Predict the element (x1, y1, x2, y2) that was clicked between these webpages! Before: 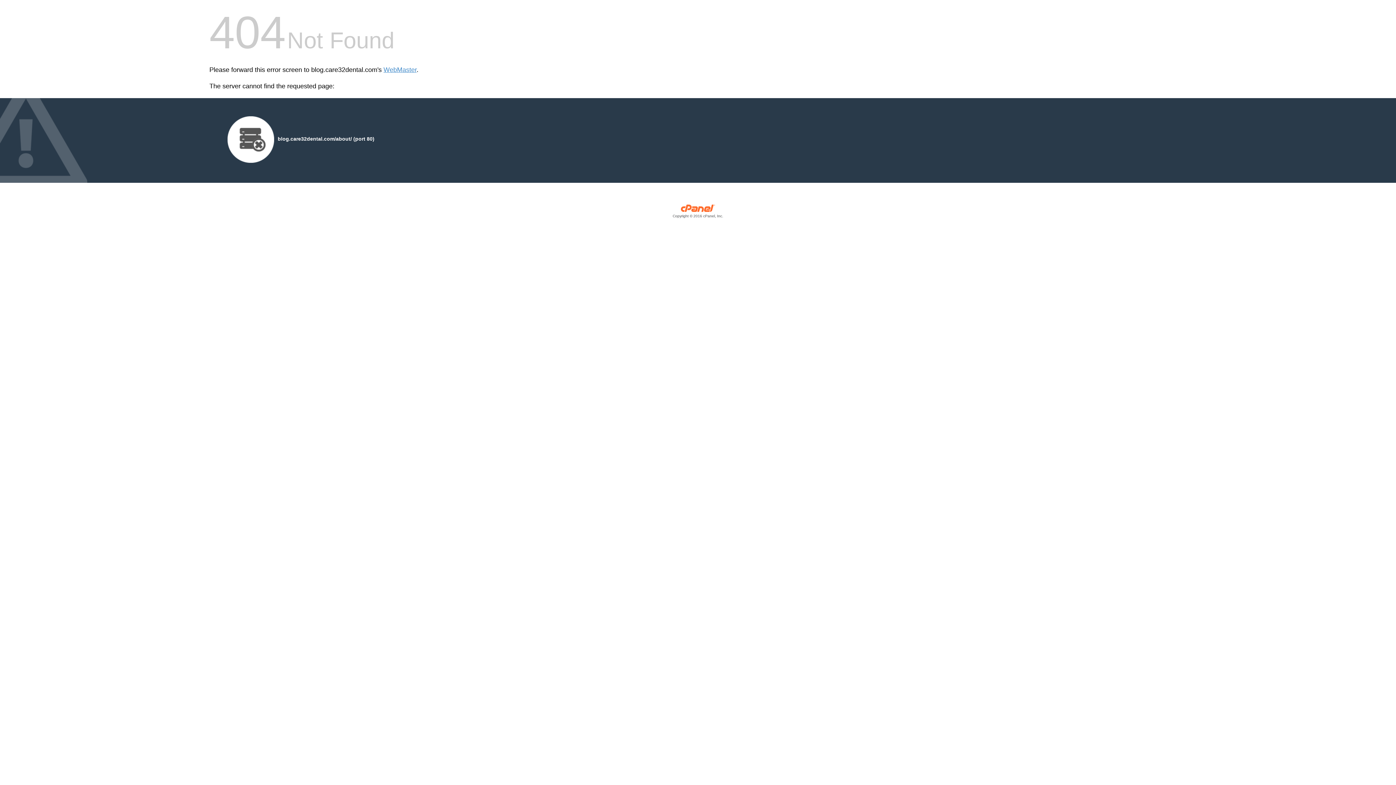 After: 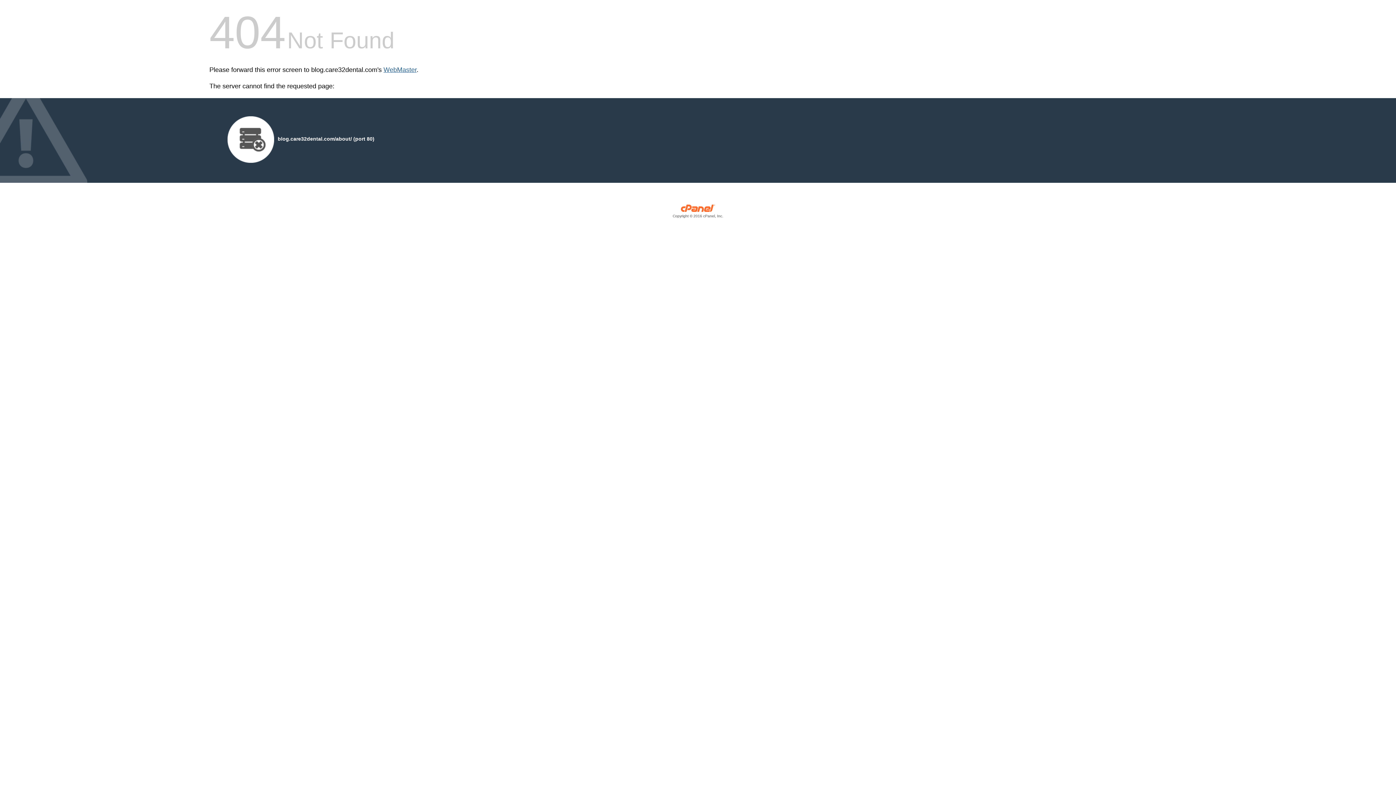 Action: bbox: (383, 66, 416, 73) label: WebMaster